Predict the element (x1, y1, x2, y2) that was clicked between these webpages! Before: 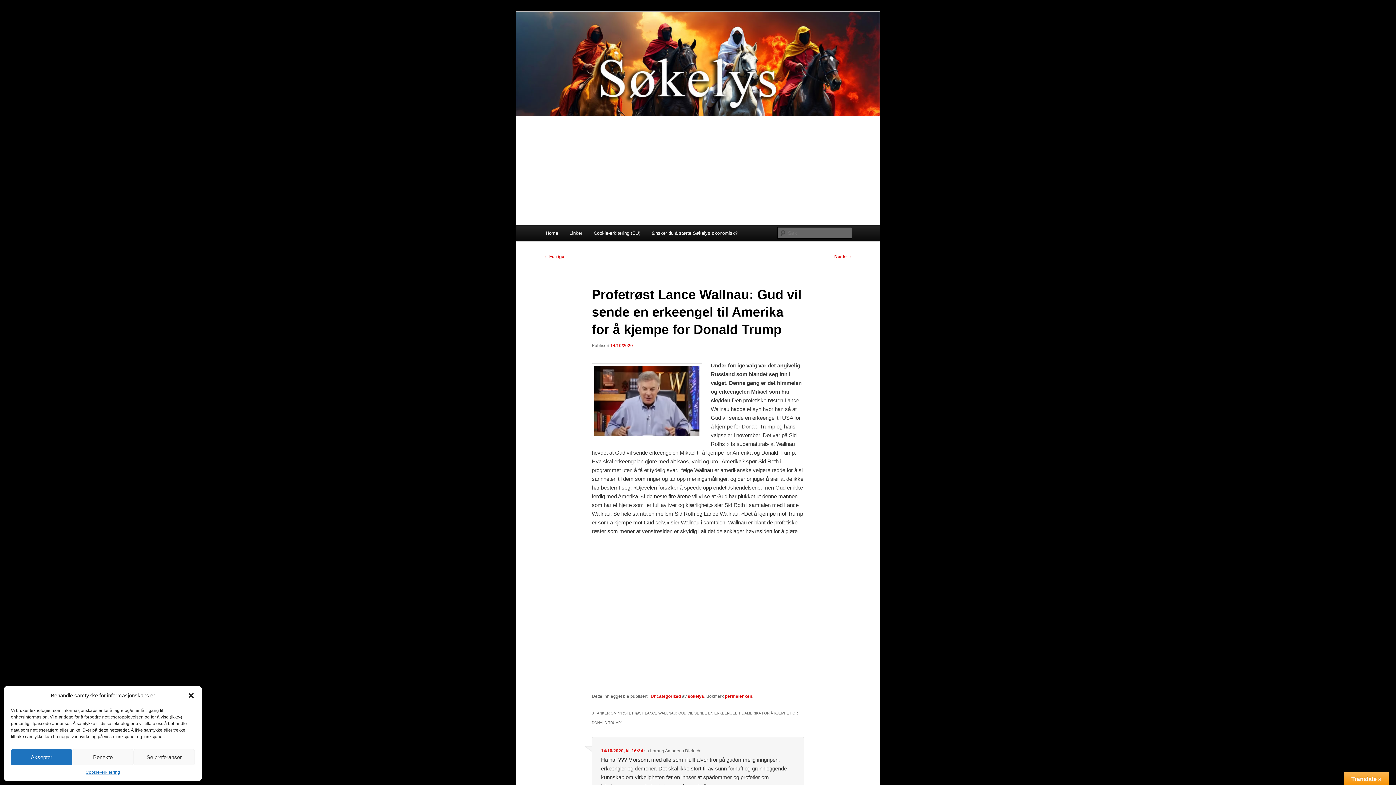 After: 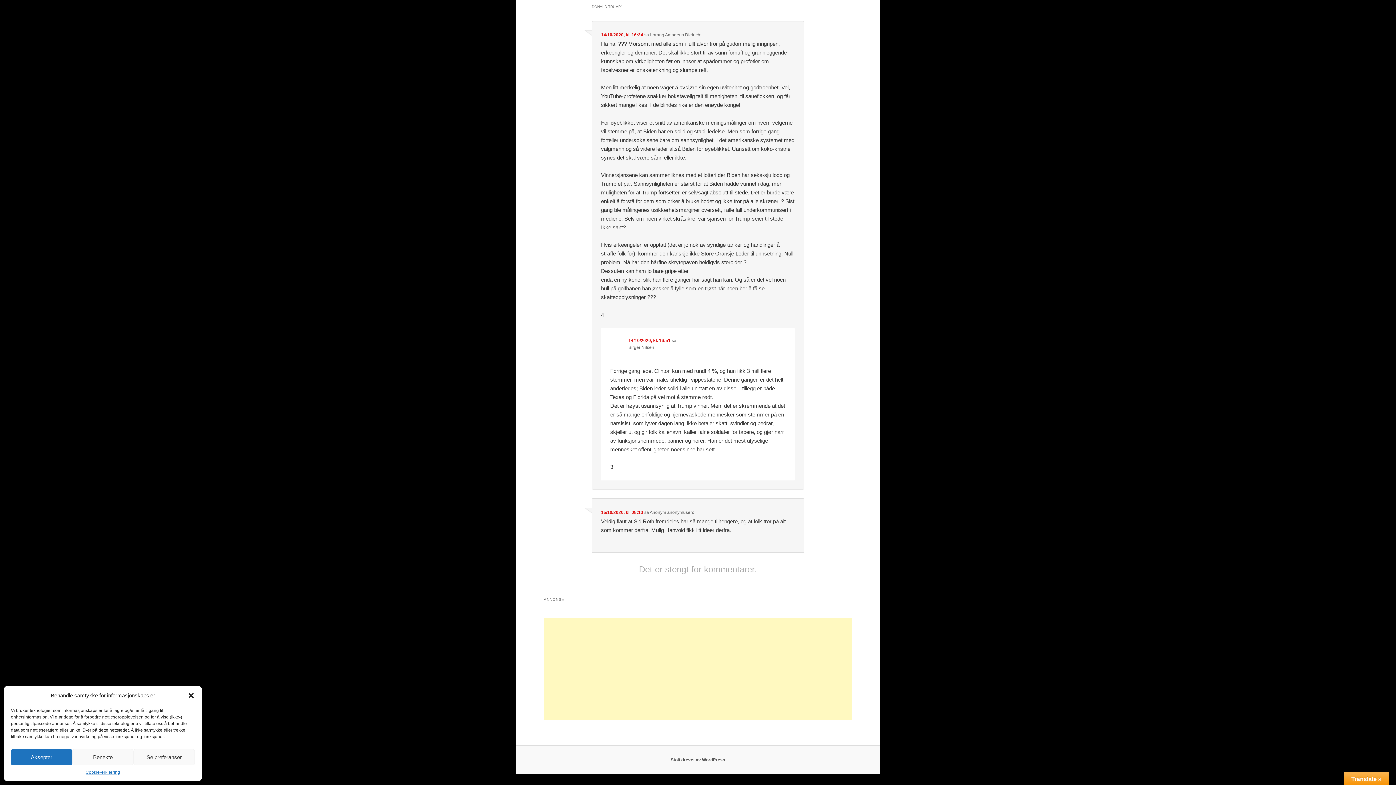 Action: label: 14/10/2020, kl. 16:34 bbox: (601, 748, 643, 753)